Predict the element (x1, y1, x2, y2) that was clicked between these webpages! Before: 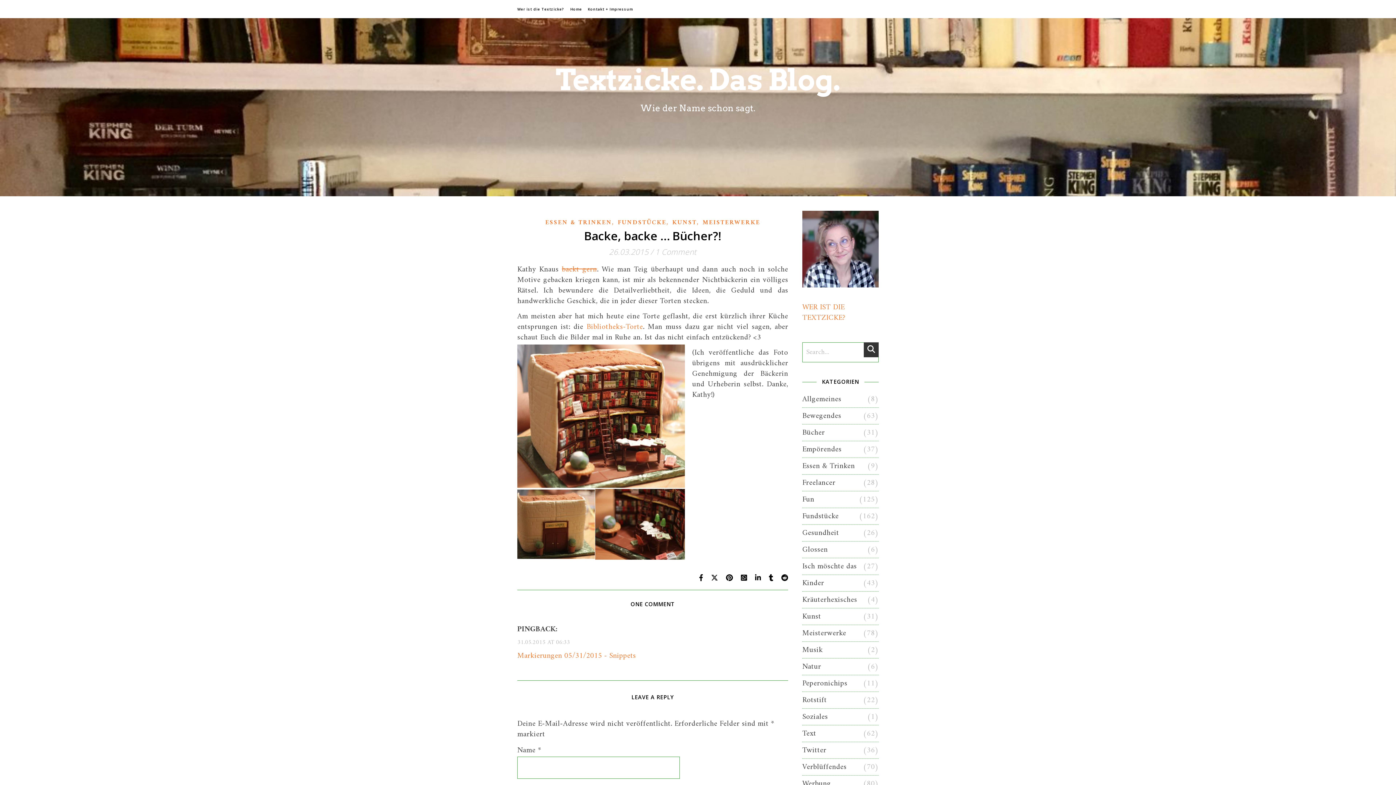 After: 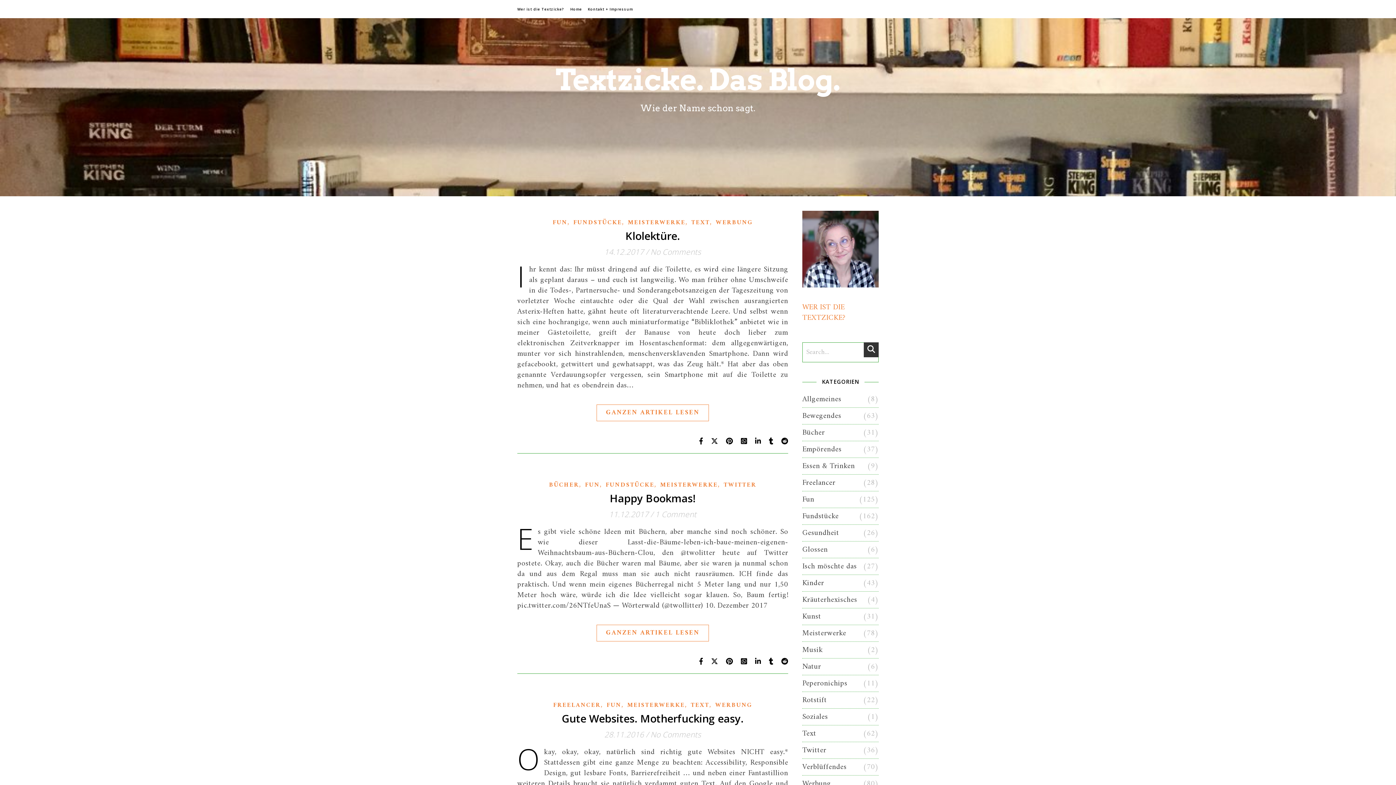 Action: label: Meisterwerke bbox: (802, 625, 846, 641)